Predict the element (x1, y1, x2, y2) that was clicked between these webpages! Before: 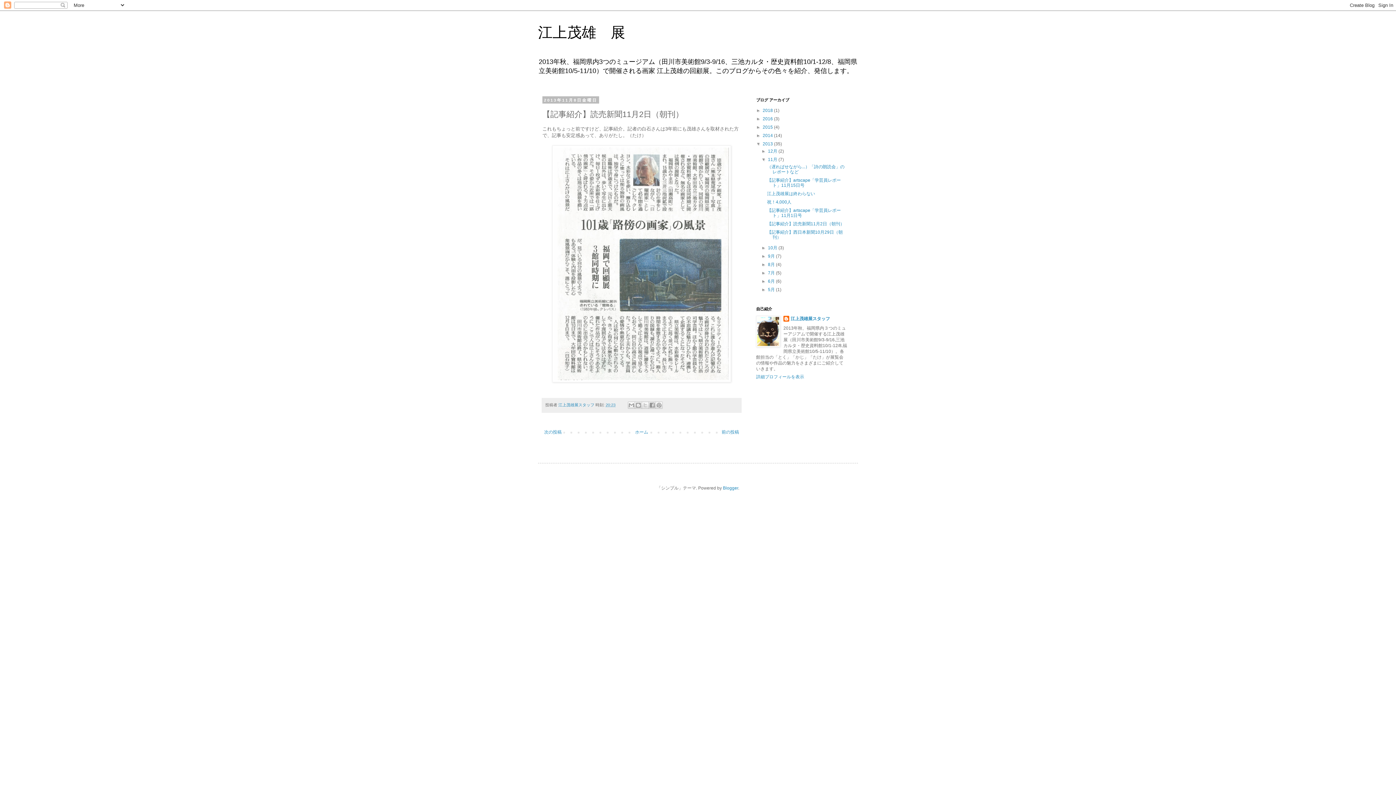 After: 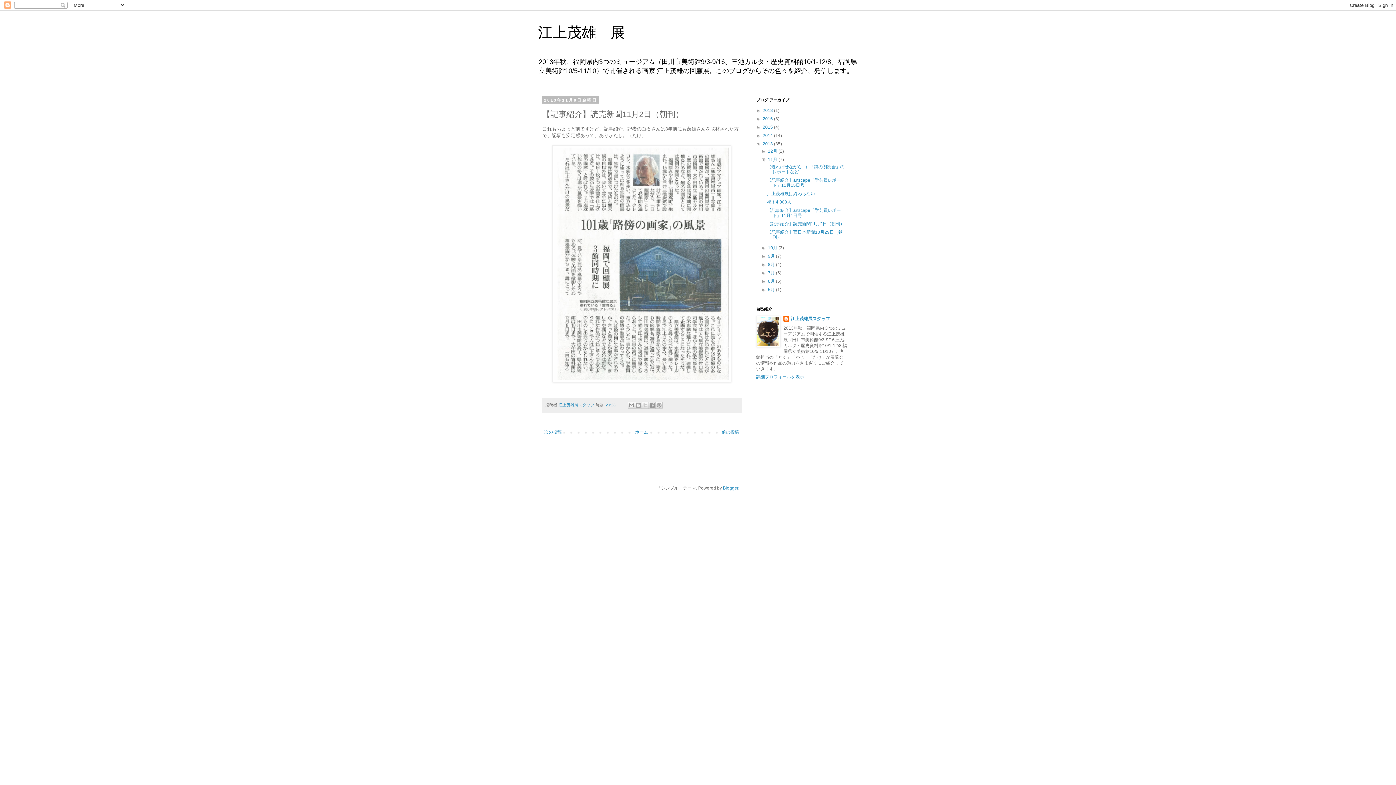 Action: bbox: (605, 402, 615, 407) label: 20:23